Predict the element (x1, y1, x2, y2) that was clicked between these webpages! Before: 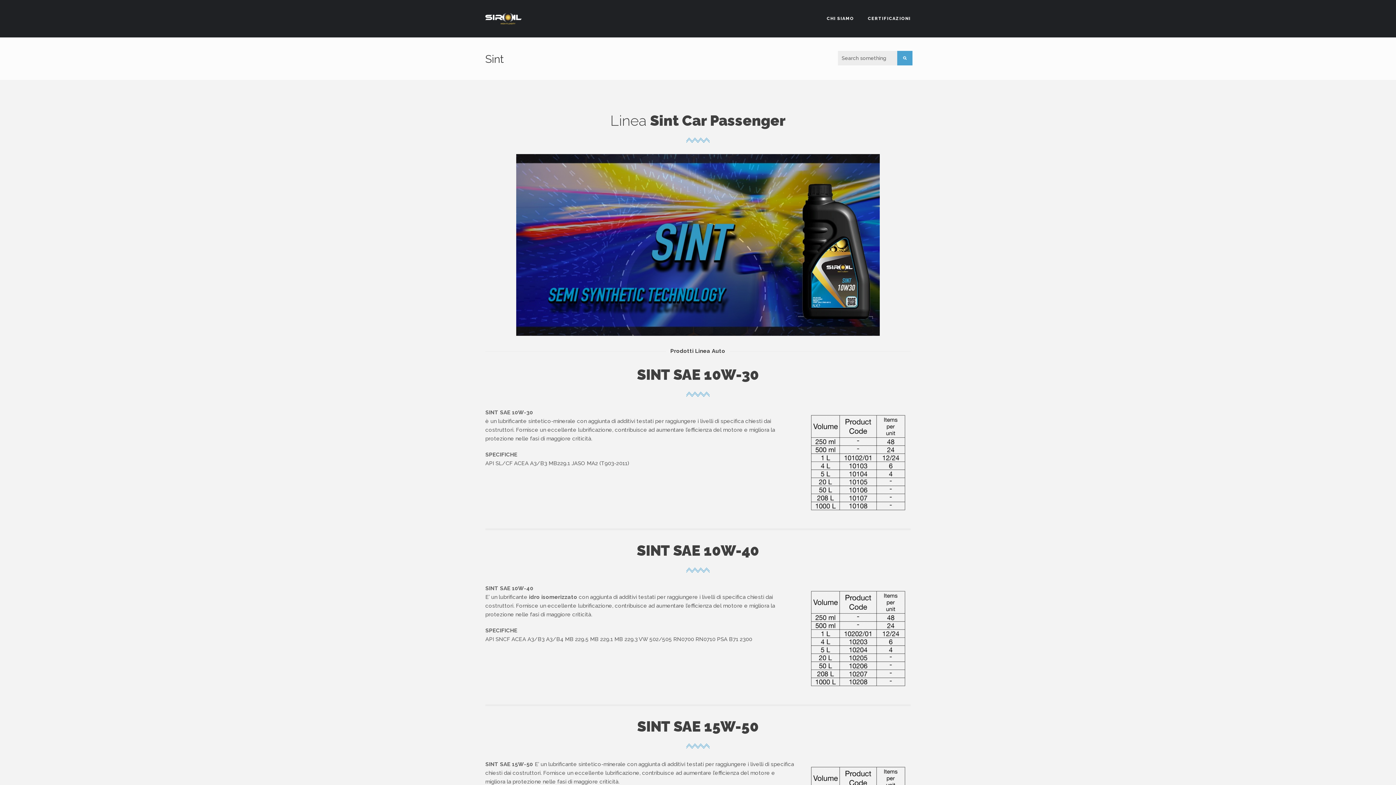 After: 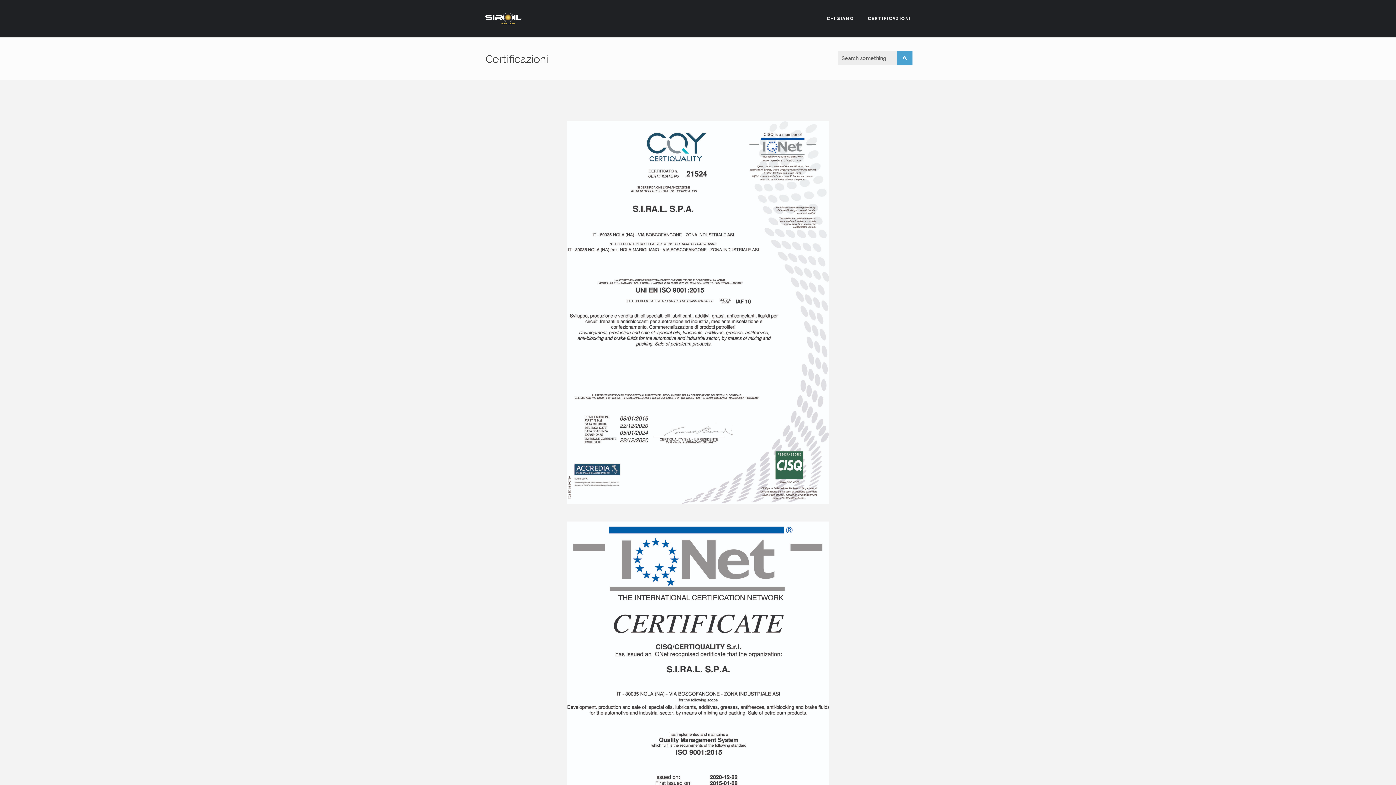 Action: bbox: (868, 0, 910, 36) label: CERTIFICAZIONI